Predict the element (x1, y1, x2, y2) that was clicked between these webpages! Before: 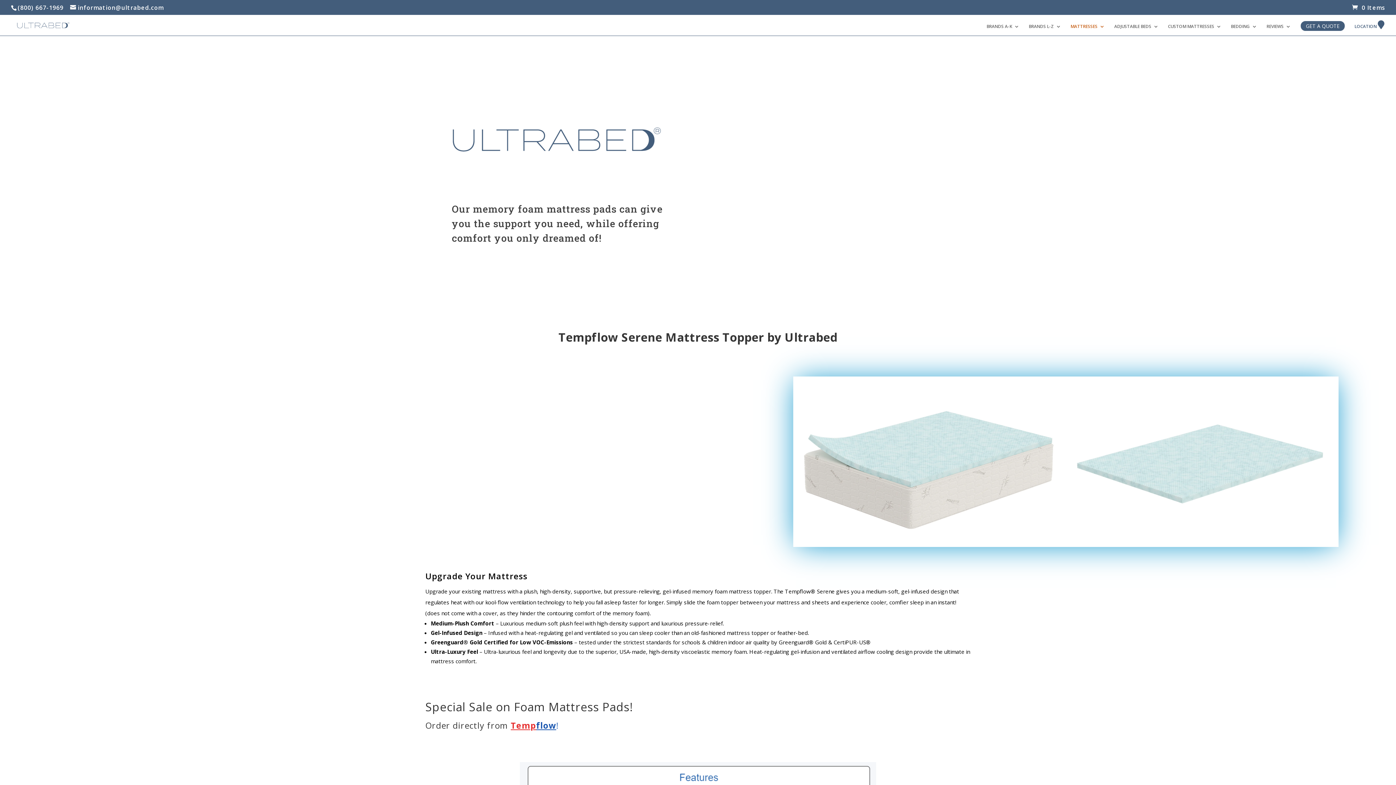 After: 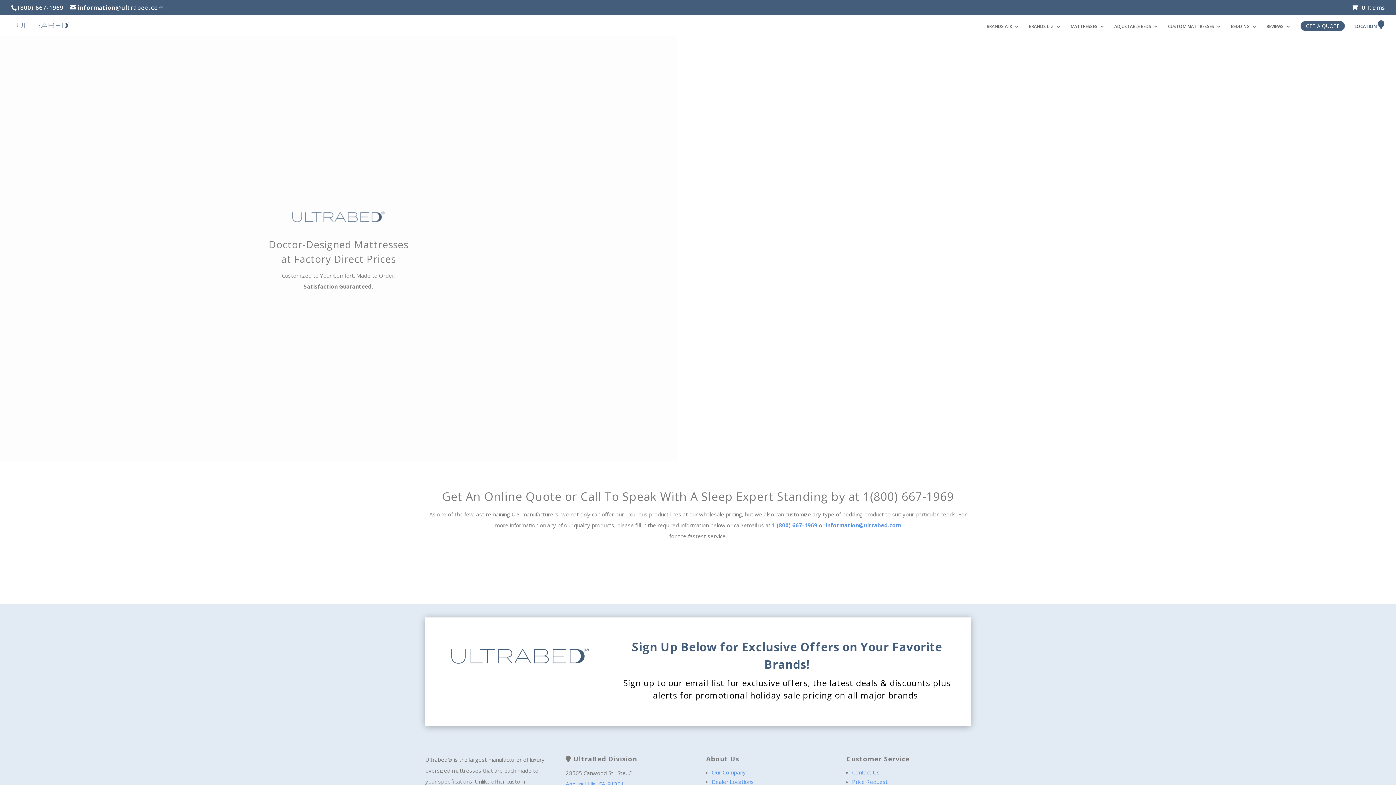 Action: bbox: (1300, 21, 1345, 35) label: GET A QUOTE